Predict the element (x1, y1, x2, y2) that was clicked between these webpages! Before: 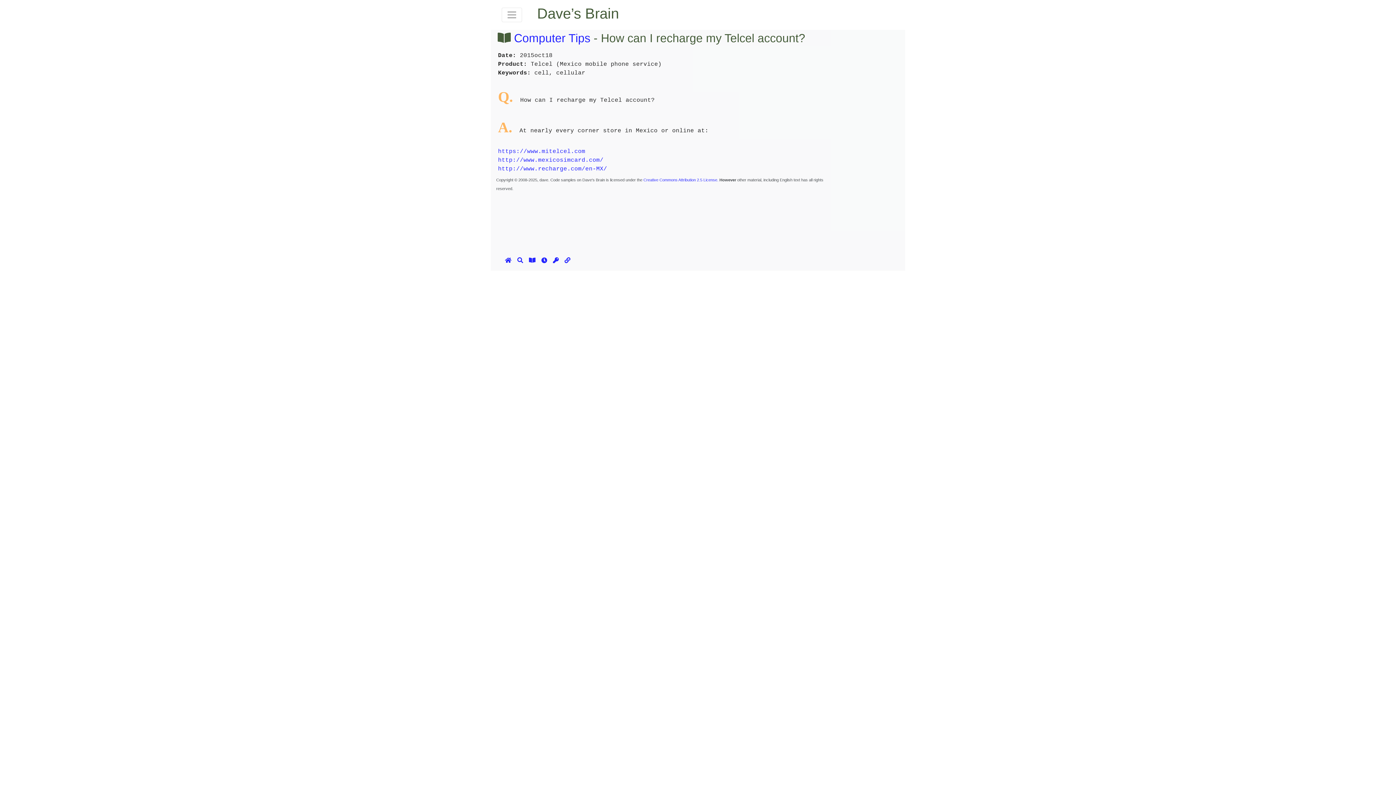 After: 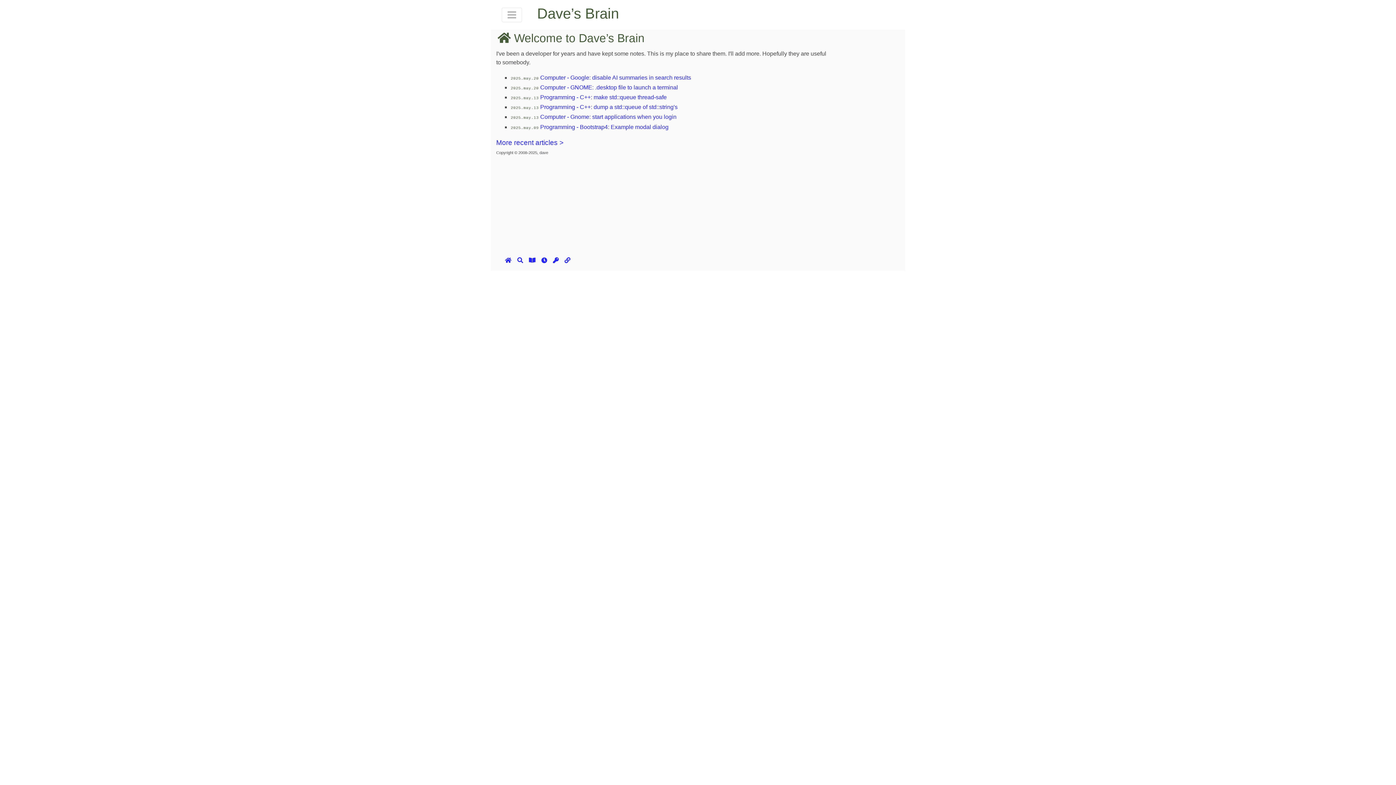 Action: bbox: (535, 2, 894, 24) label: Dave’s Brain